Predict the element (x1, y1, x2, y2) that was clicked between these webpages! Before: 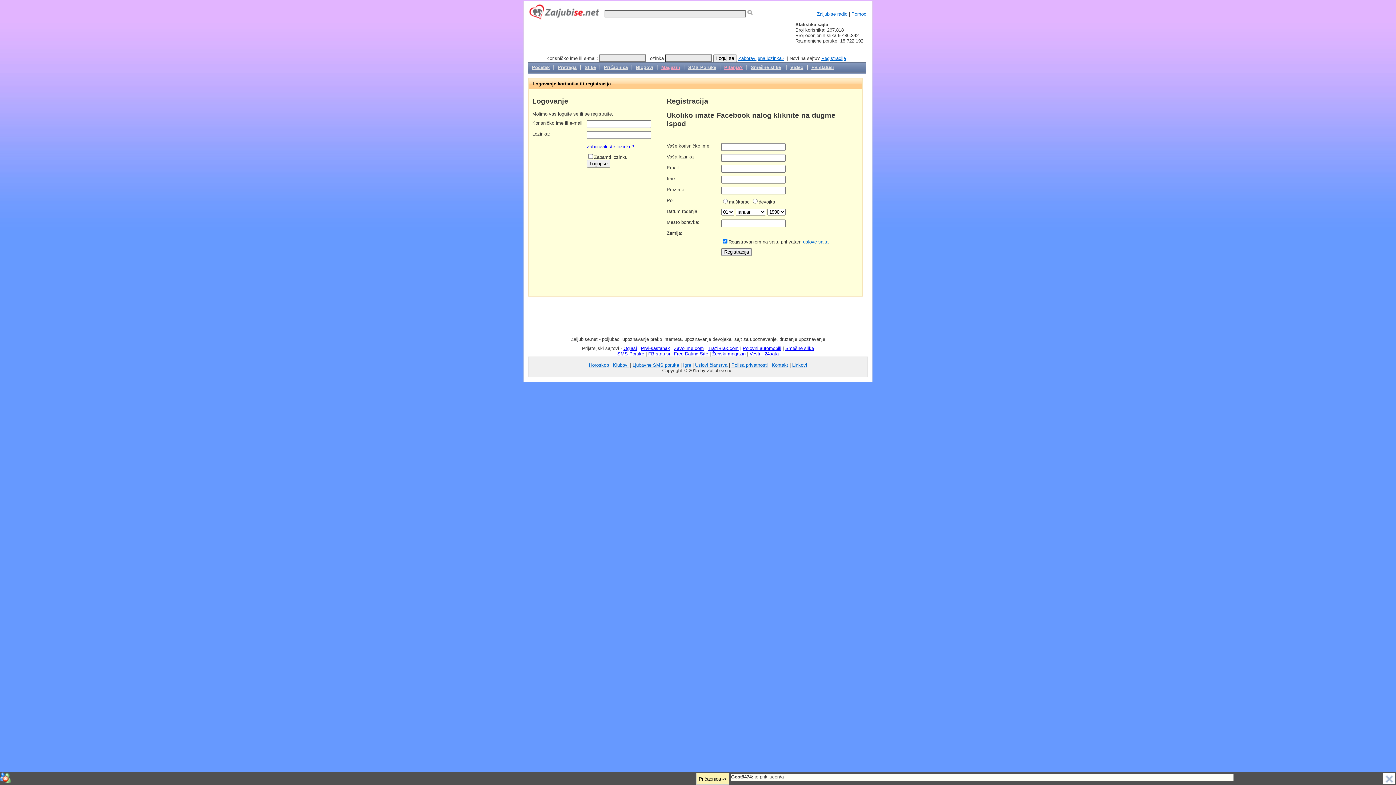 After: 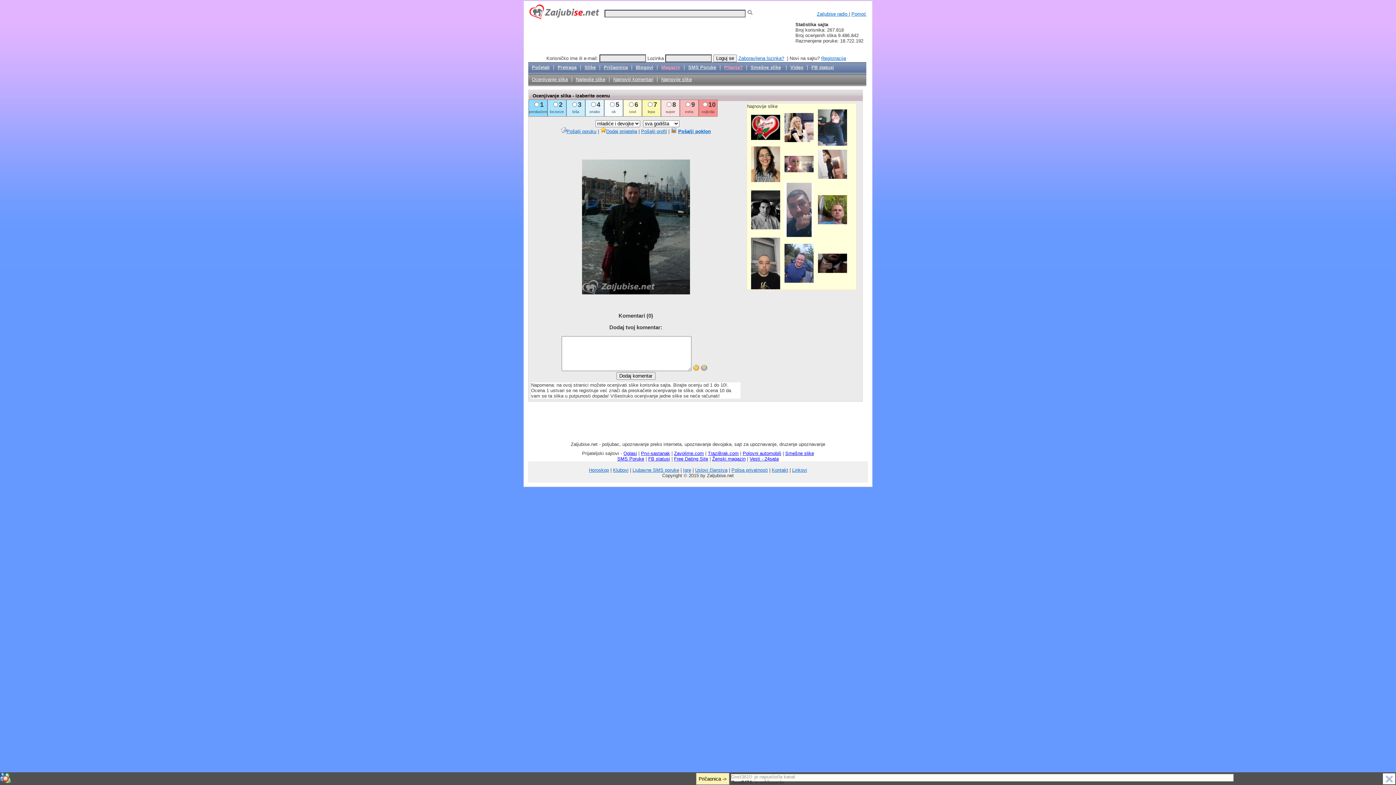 Action: label: Slike bbox: (582, 62, 597, 72)